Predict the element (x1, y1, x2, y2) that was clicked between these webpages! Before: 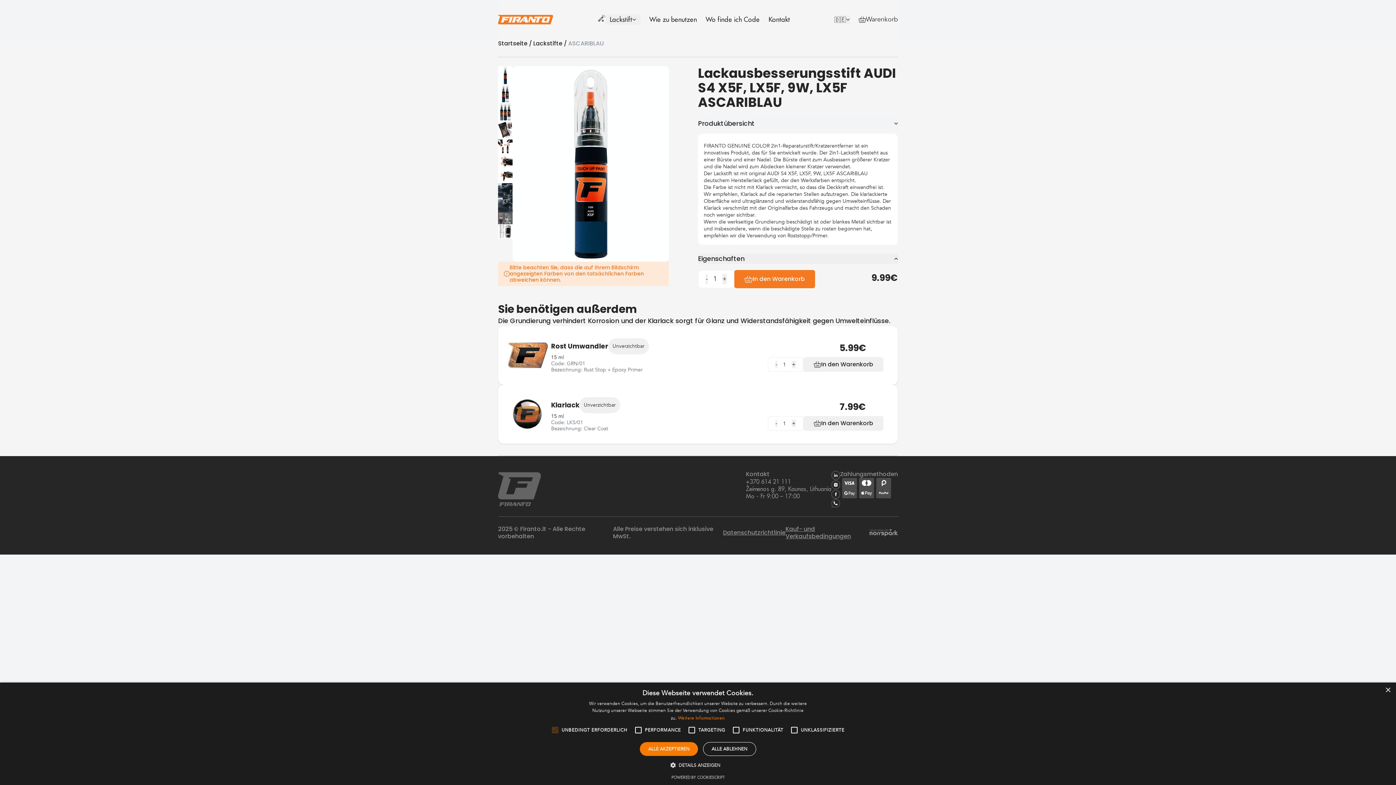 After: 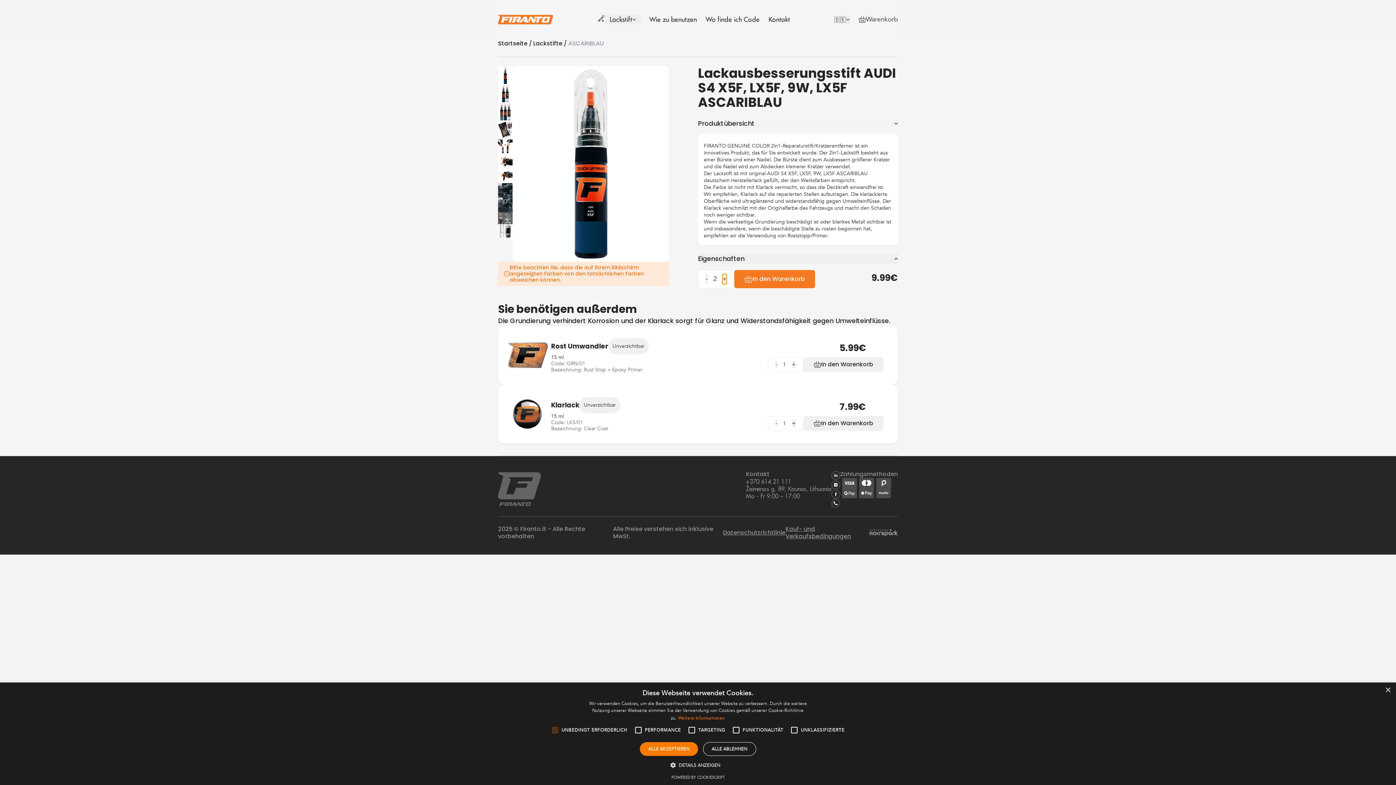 Action: label: + bbox: (722, 274, 726, 284)